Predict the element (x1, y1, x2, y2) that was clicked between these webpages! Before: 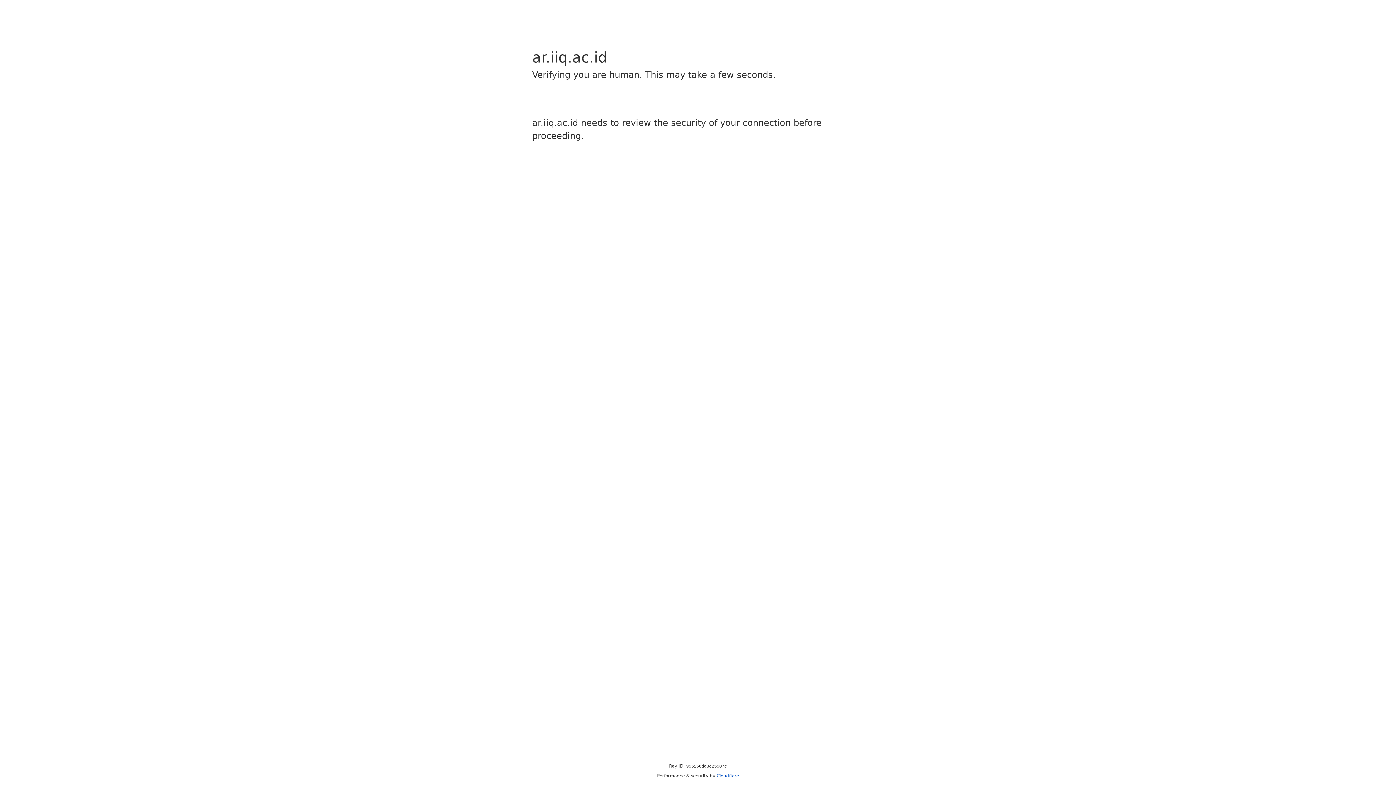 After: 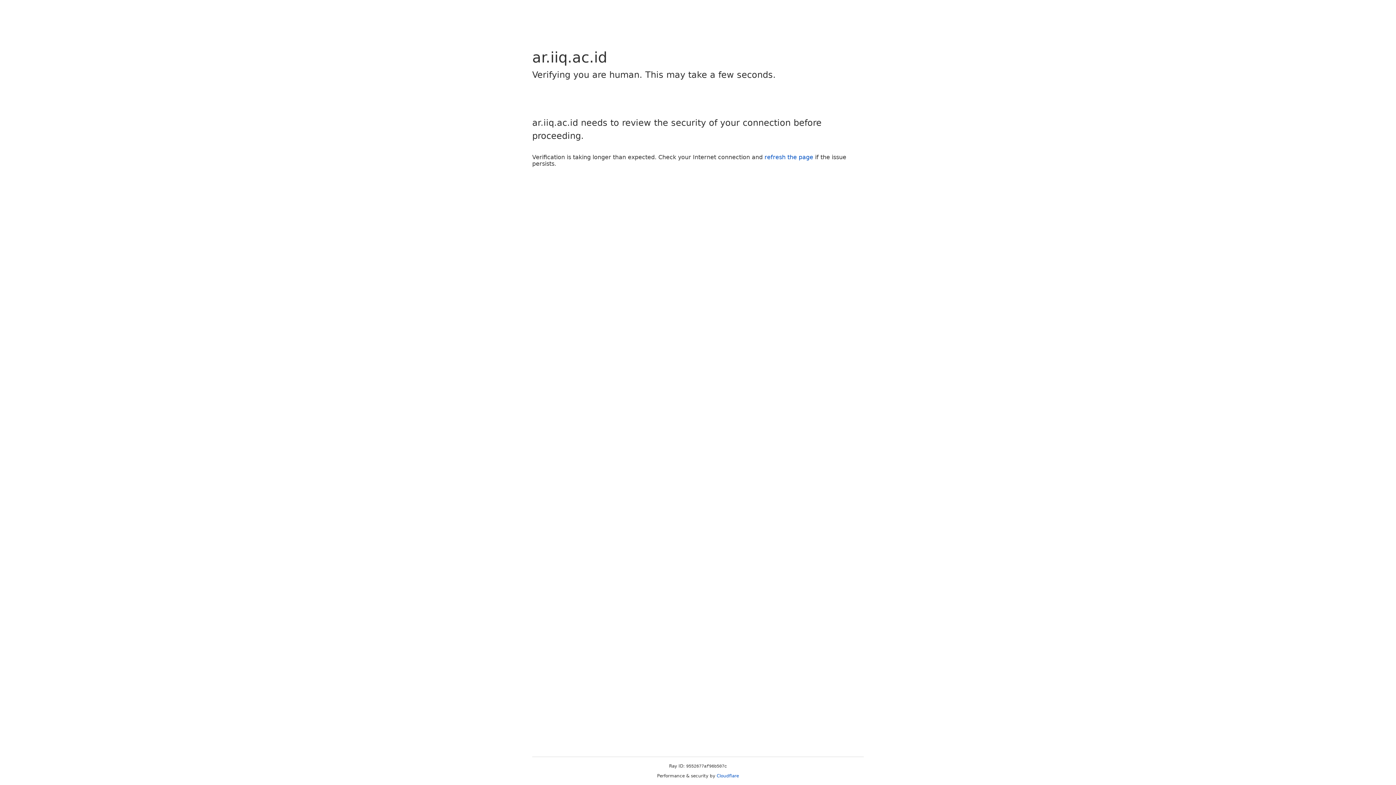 Action: bbox: (716, 773, 739, 778) label: Cloudflare